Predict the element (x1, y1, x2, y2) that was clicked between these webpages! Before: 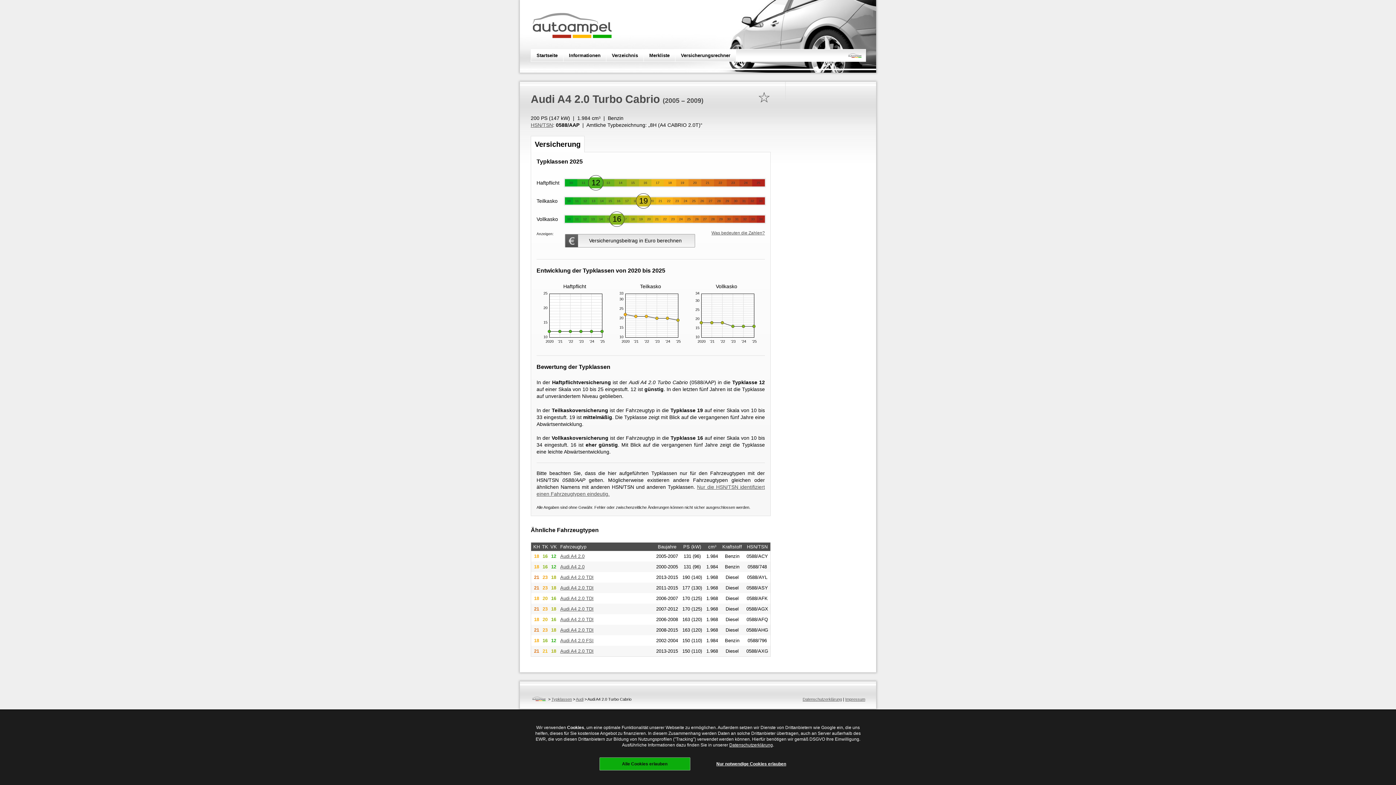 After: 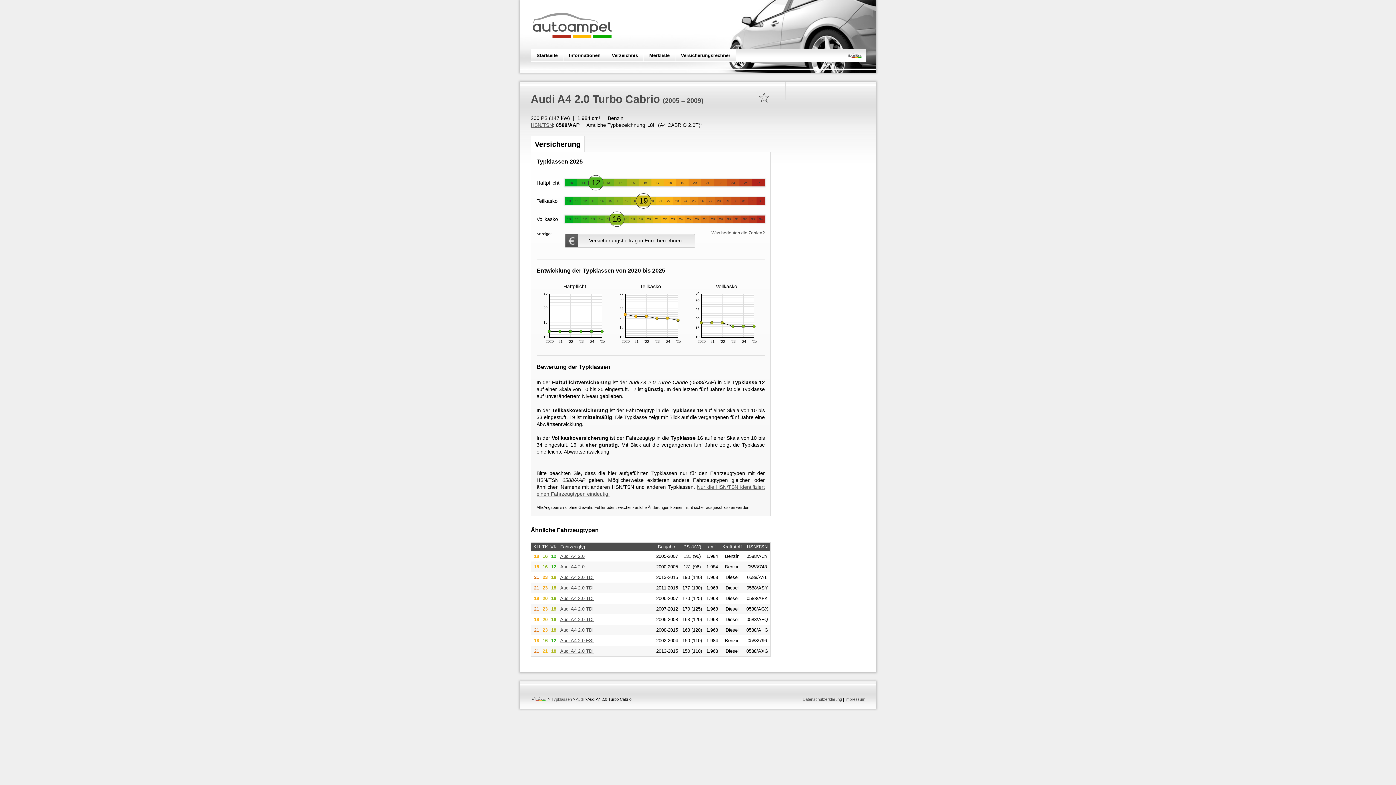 Action: label: Nur notwendige Cookies erlauben bbox: (706, 761, 796, 766)